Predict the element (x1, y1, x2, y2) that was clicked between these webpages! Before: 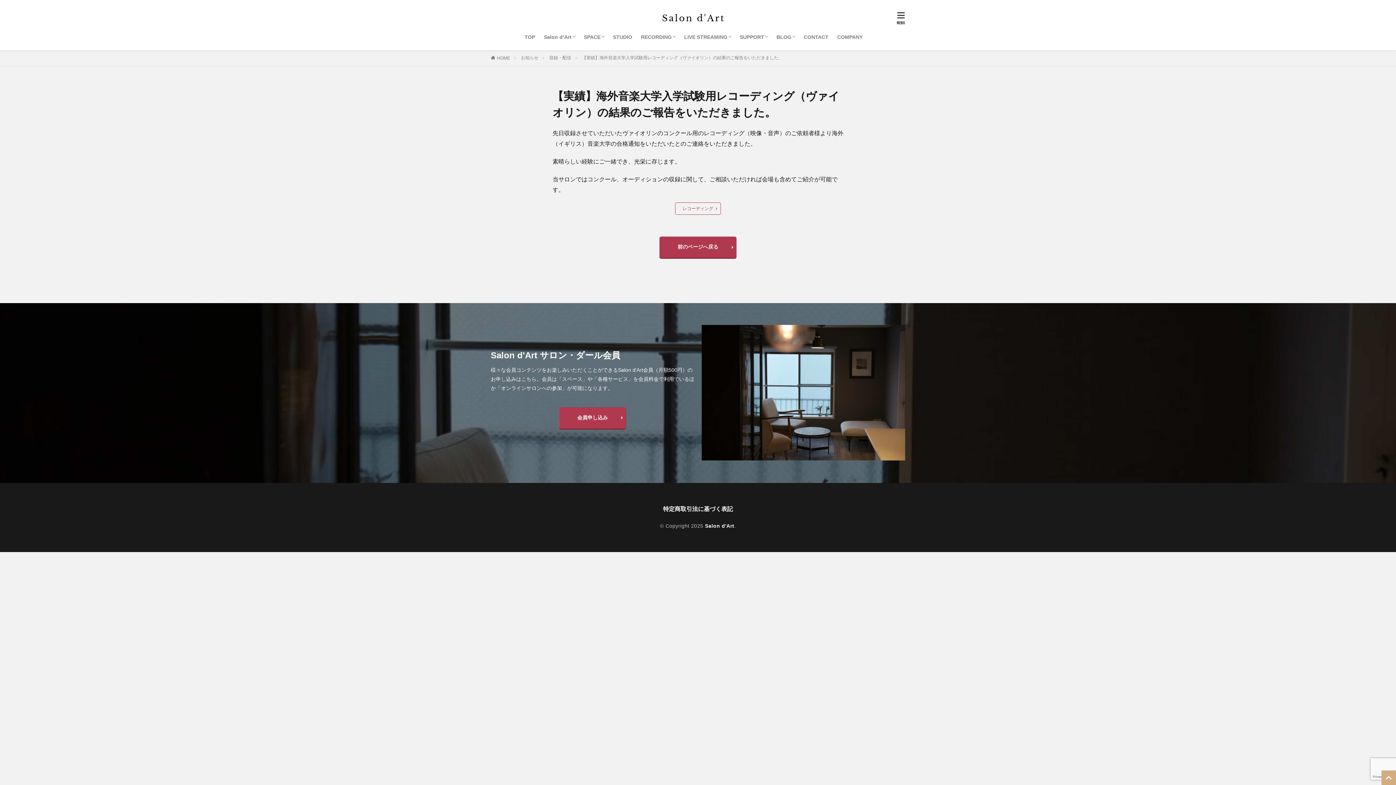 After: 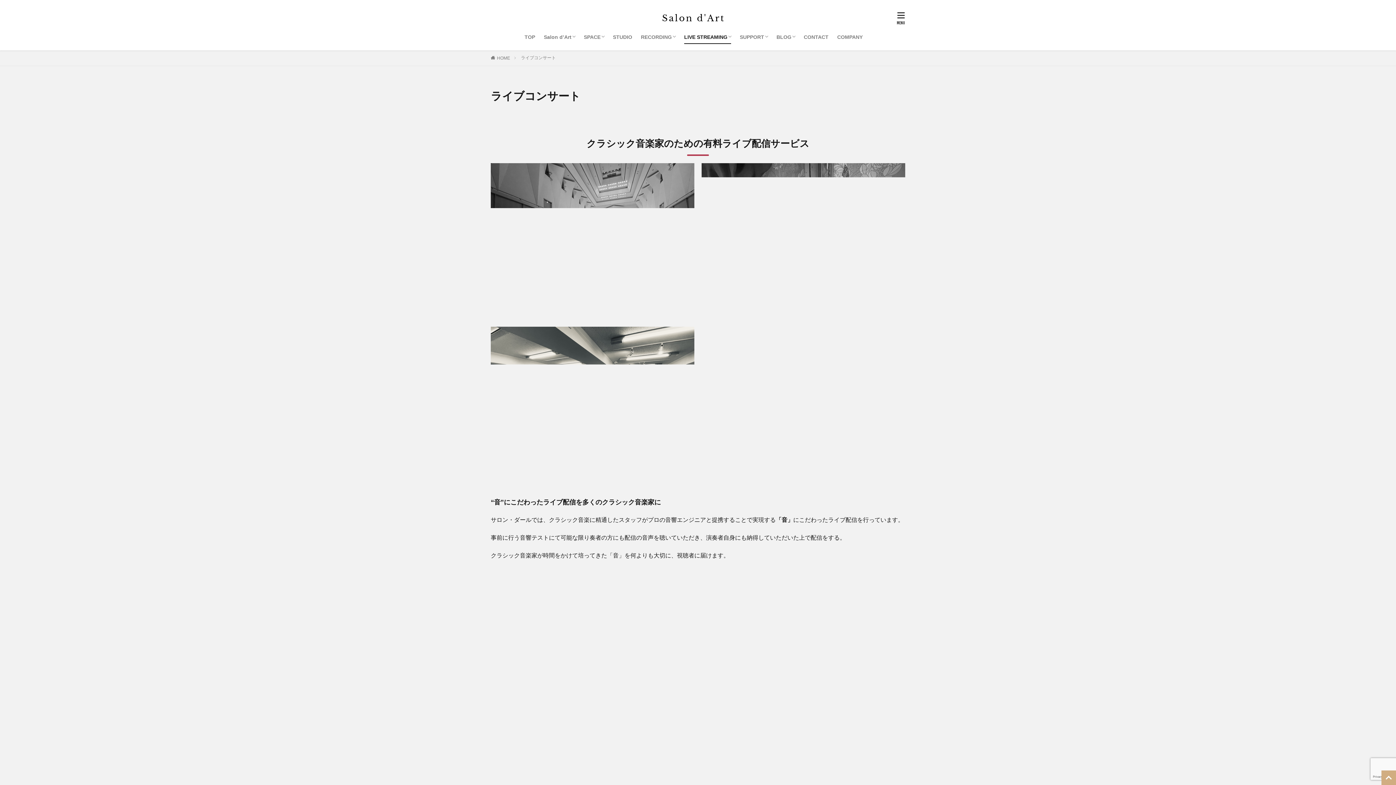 Action: bbox: (684, 30, 731, 43) label: LIVE STREAMING